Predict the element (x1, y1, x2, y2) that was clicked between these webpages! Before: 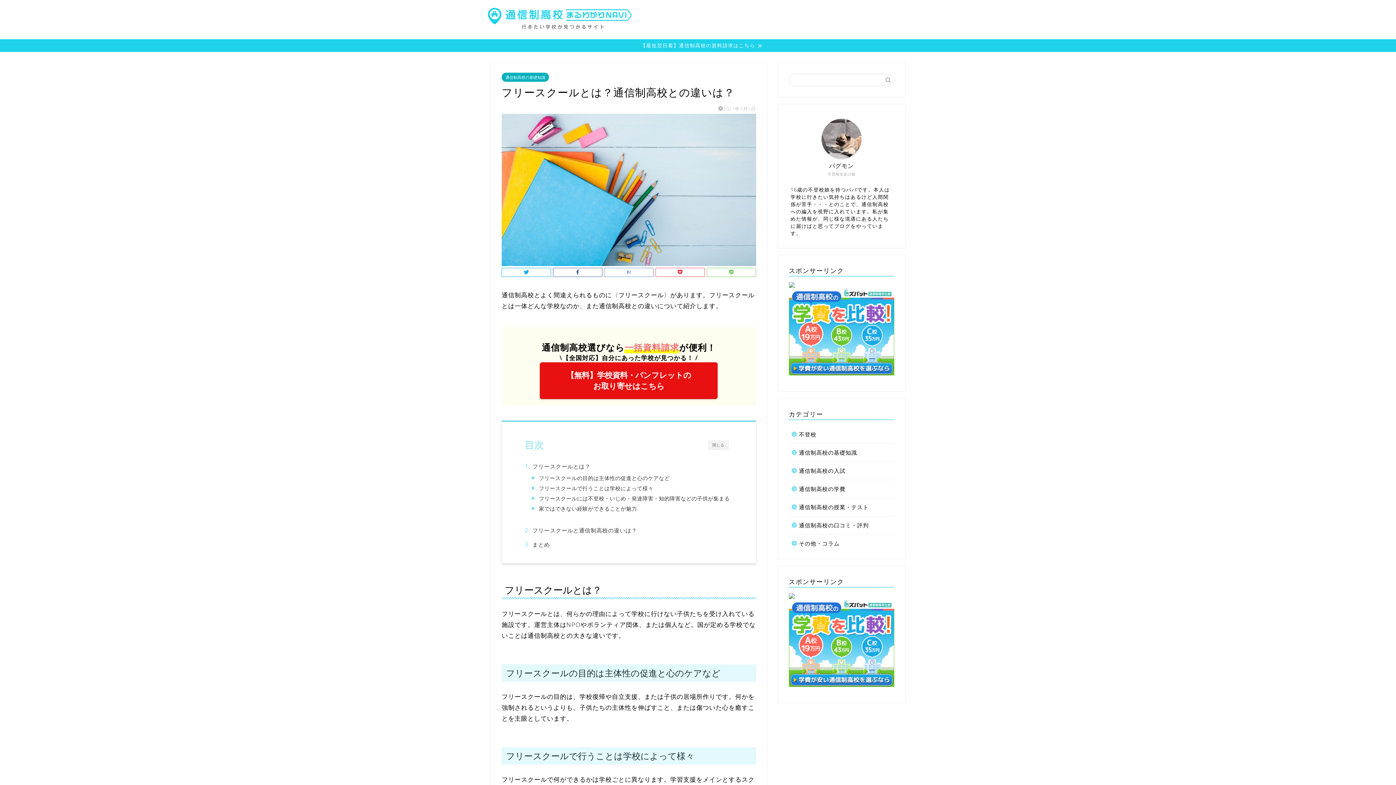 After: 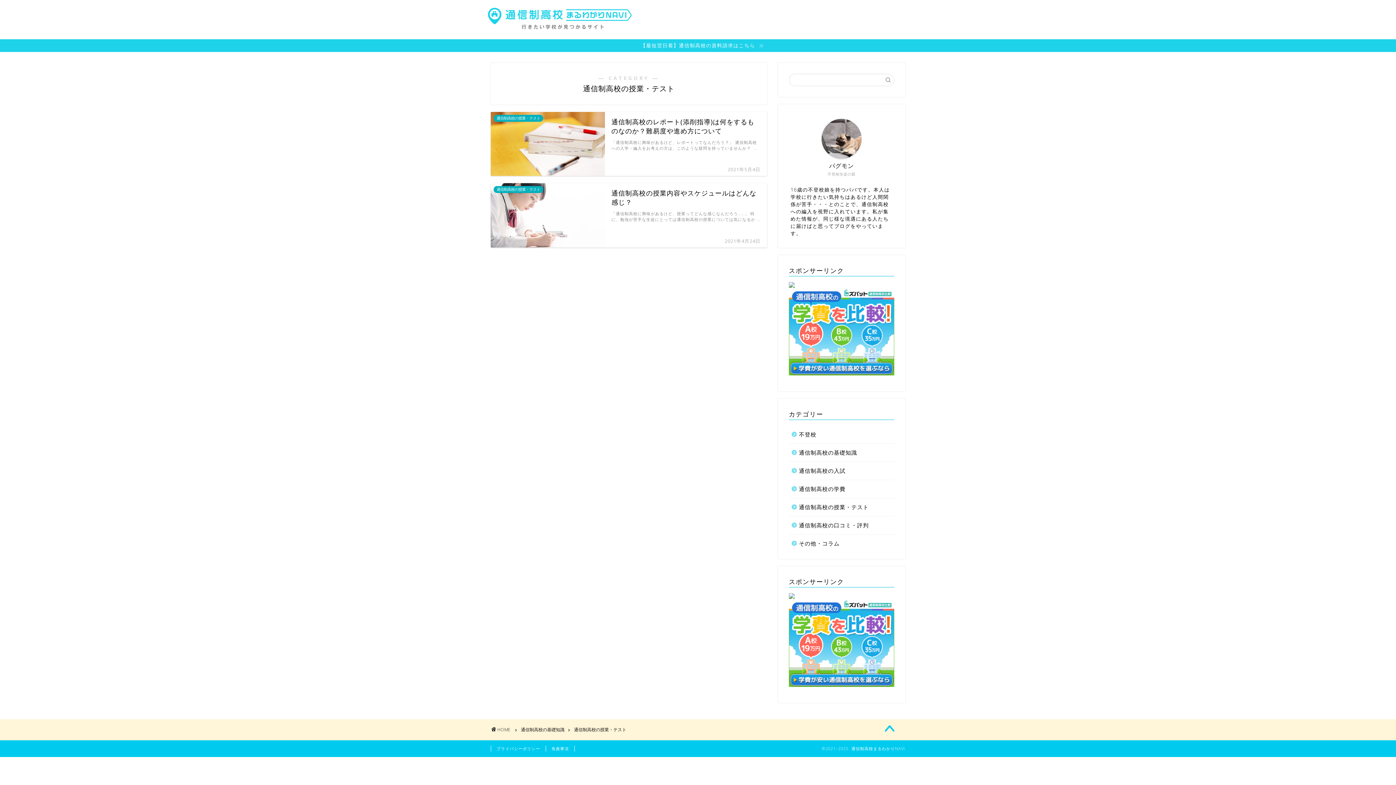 Action: label: 通信制高校の授業・テスト bbox: (789, 498, 893, 516)